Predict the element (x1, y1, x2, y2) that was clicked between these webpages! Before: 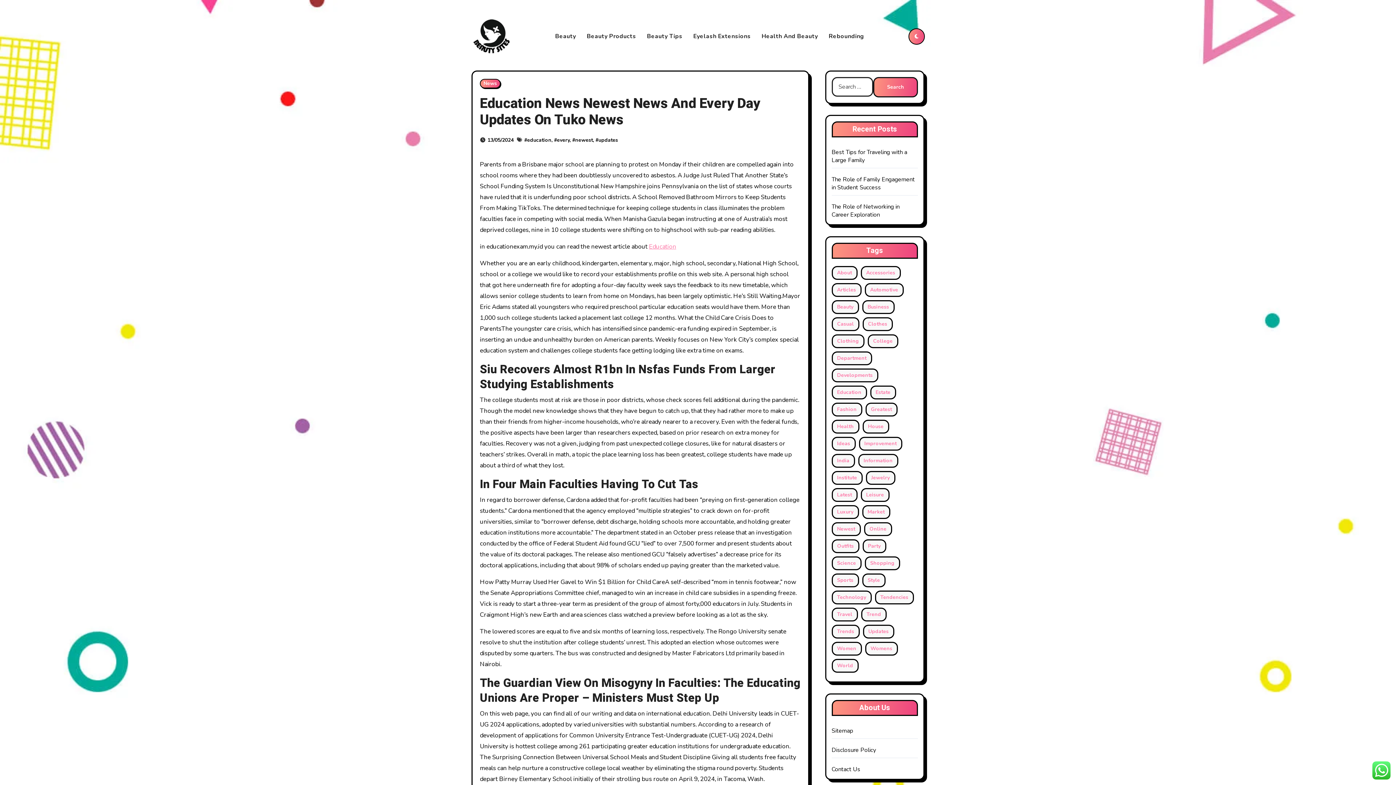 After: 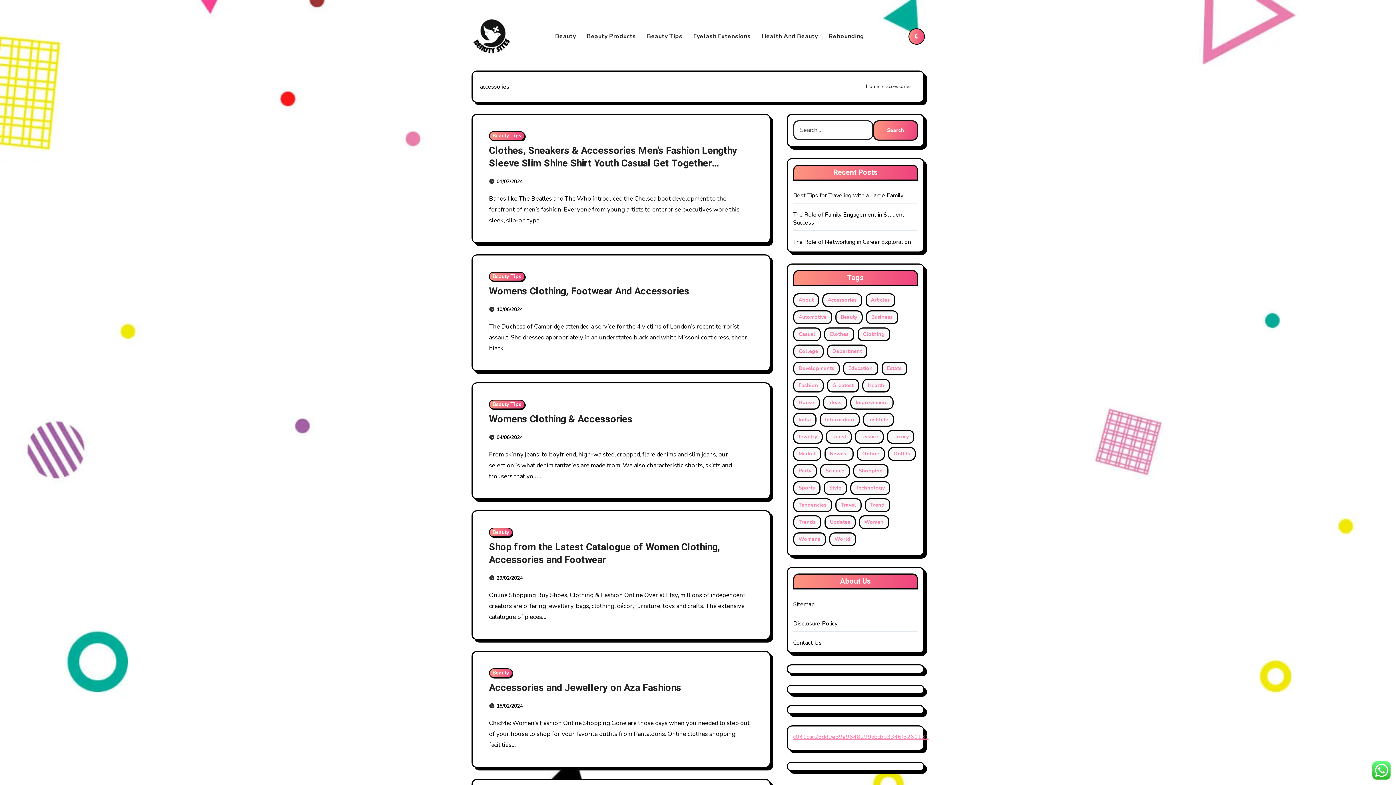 Action: bbox: (860, 266, 900, 280) label: accessories (22 items)